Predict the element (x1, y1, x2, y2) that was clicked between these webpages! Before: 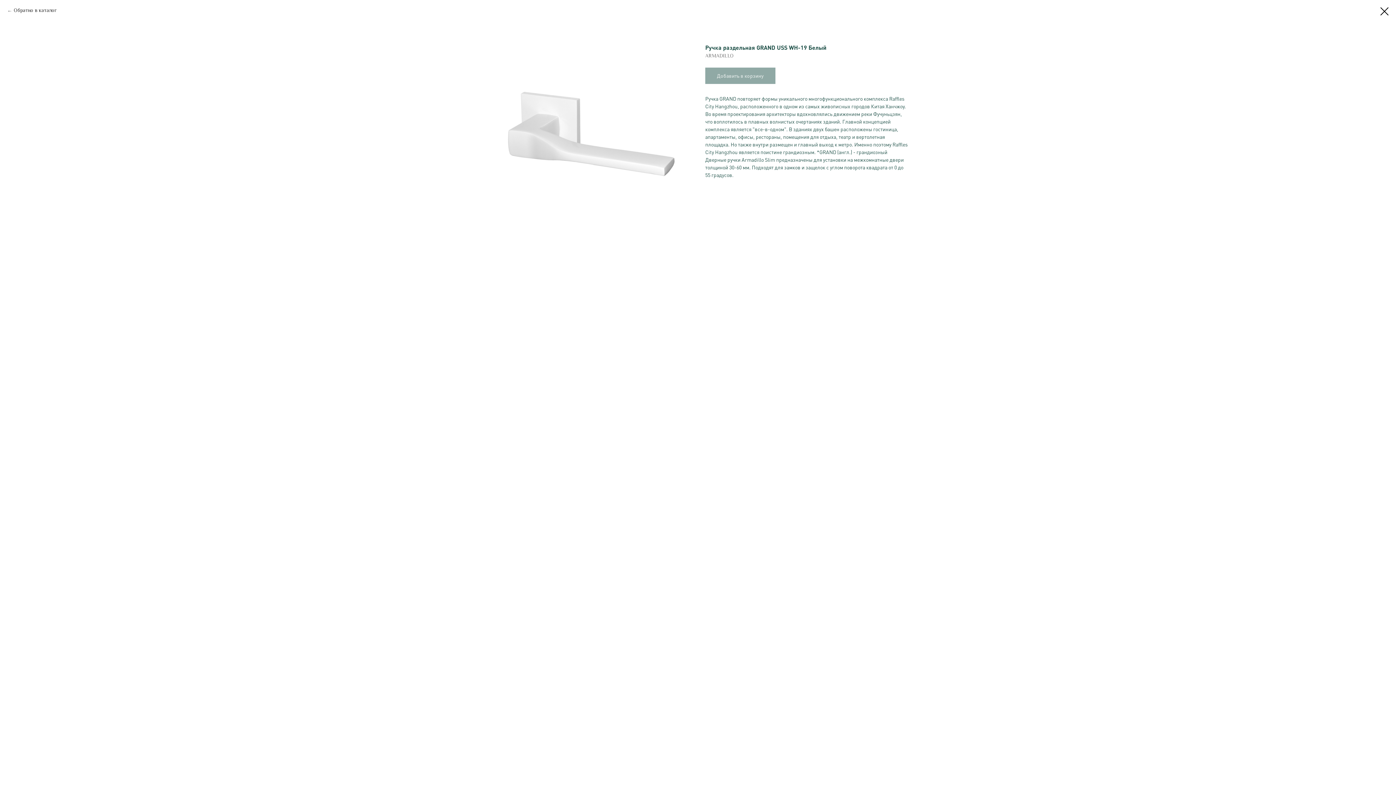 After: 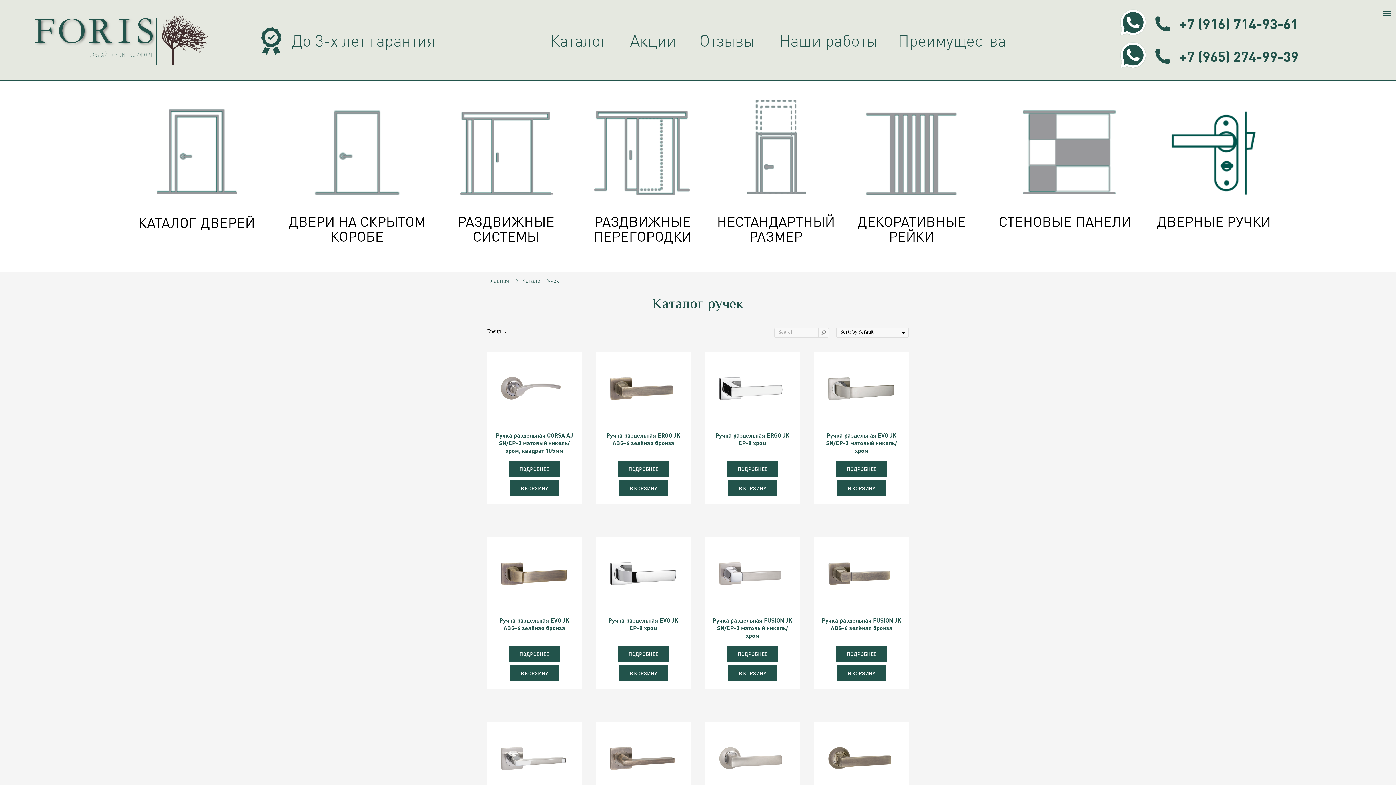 Action: bbox: (7, 7, 57, 14) label: Обратно в каталог